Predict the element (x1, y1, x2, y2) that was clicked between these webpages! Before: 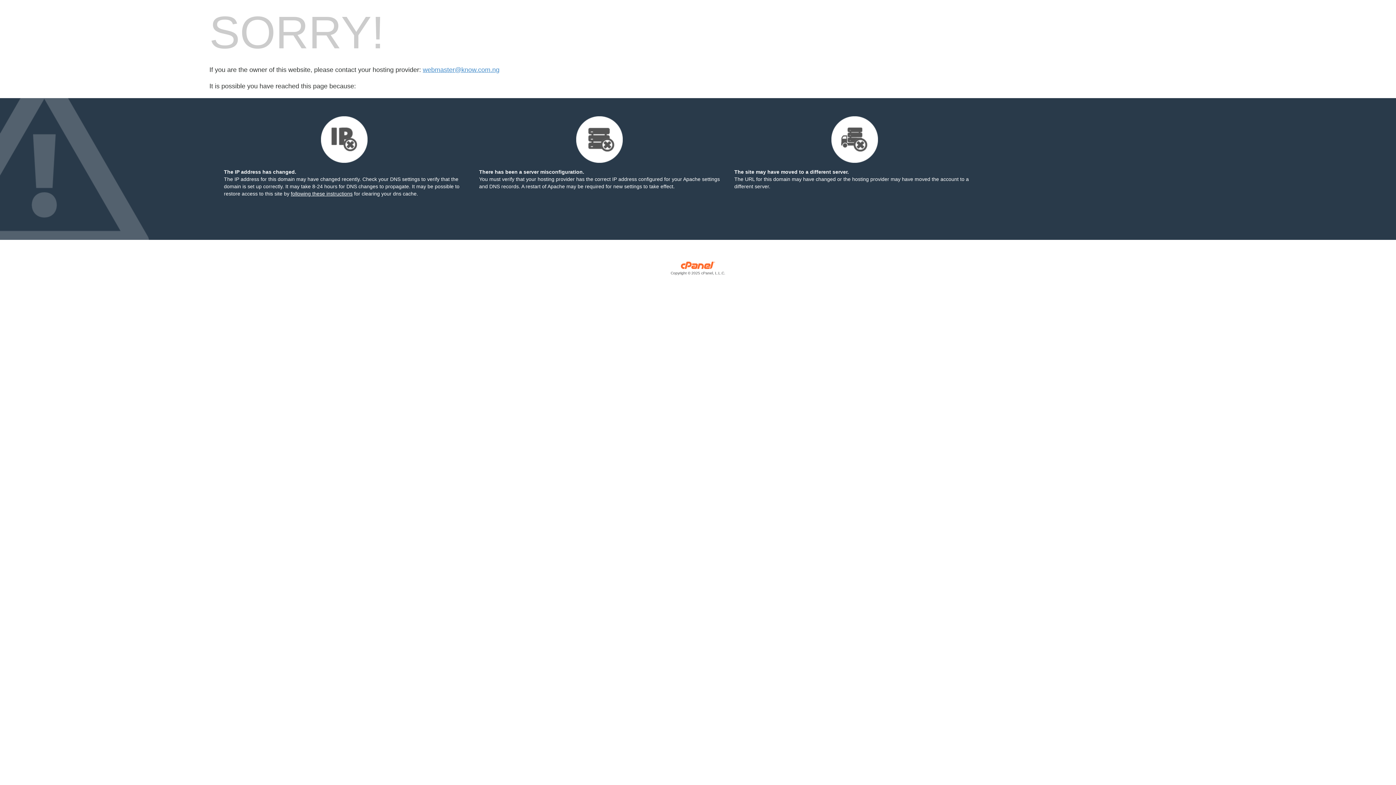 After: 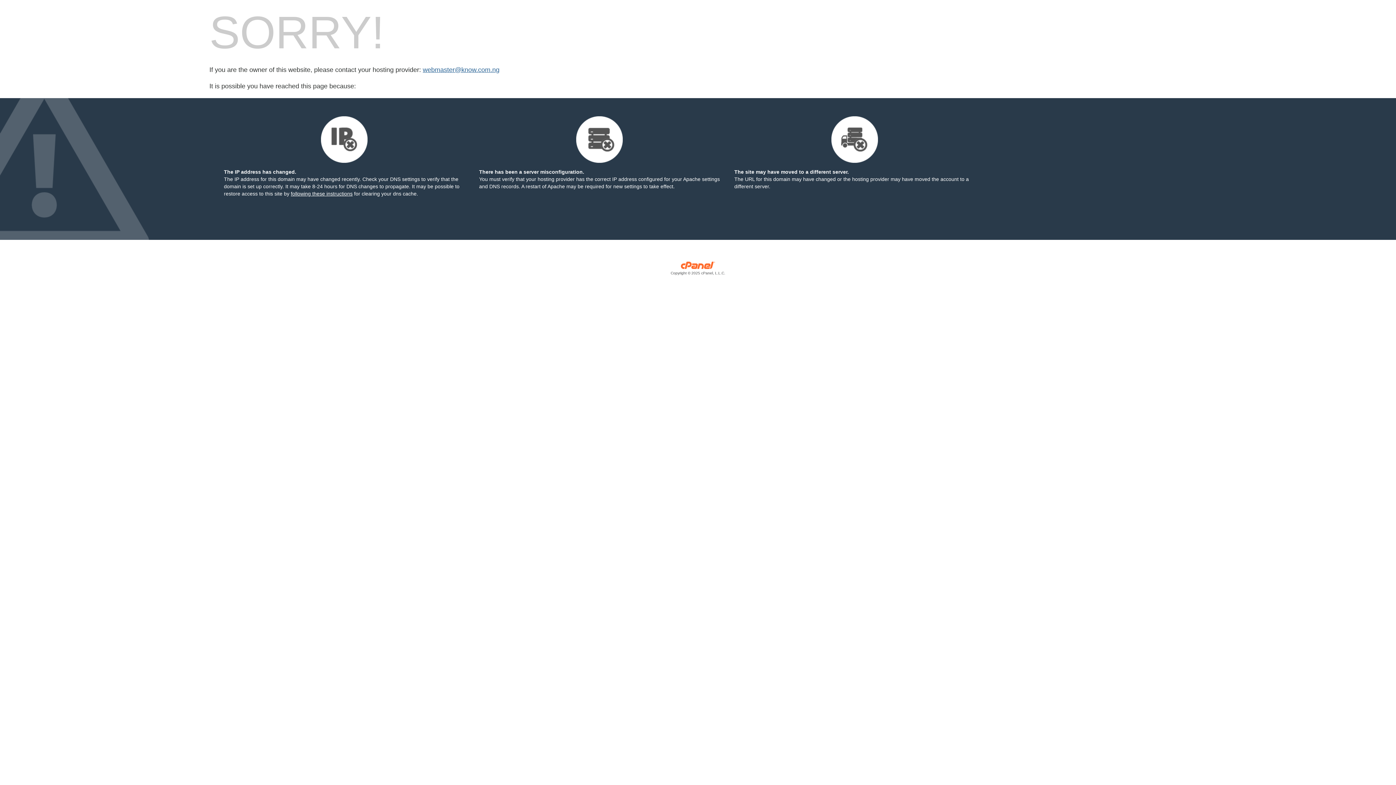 Action: bbox: (422, 66, 499, 73) label: webmaster@know.com.ng